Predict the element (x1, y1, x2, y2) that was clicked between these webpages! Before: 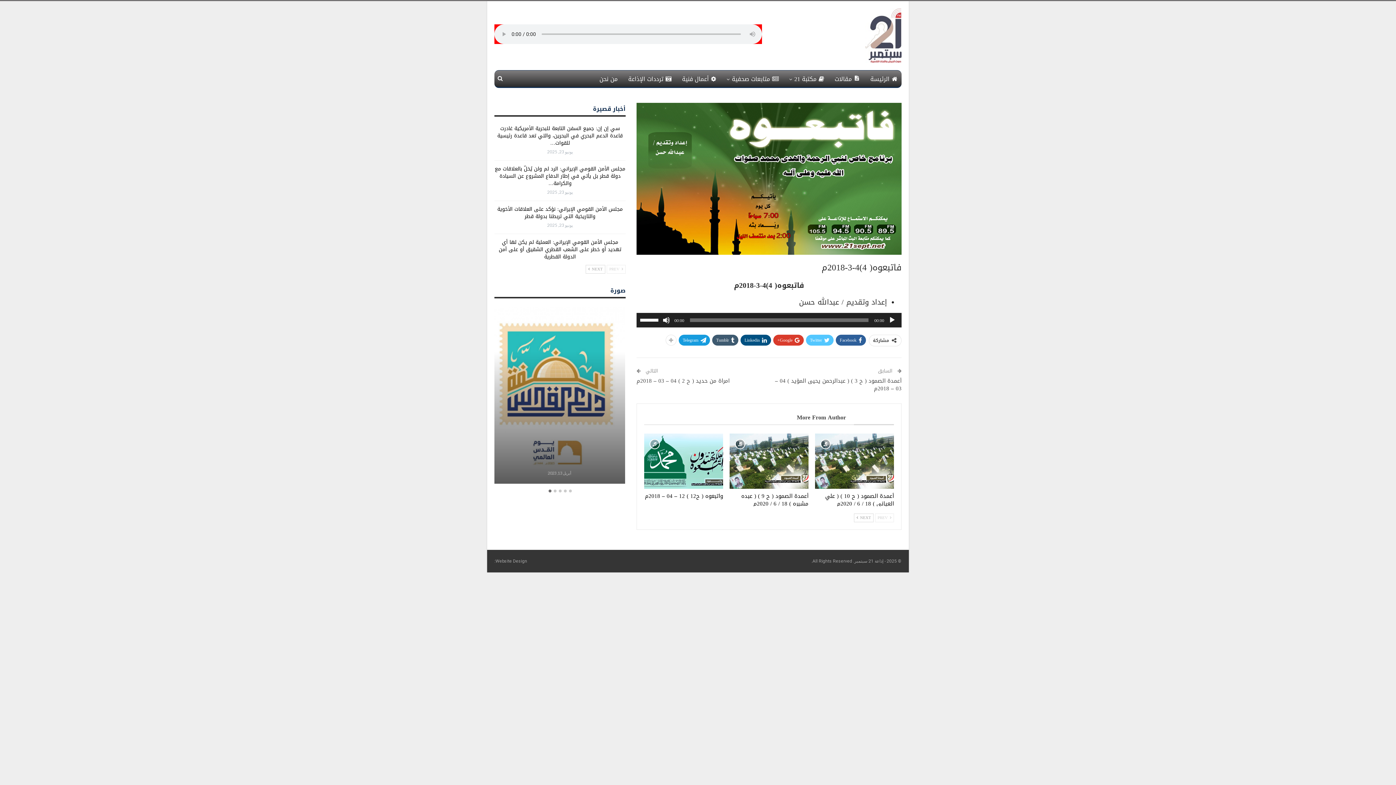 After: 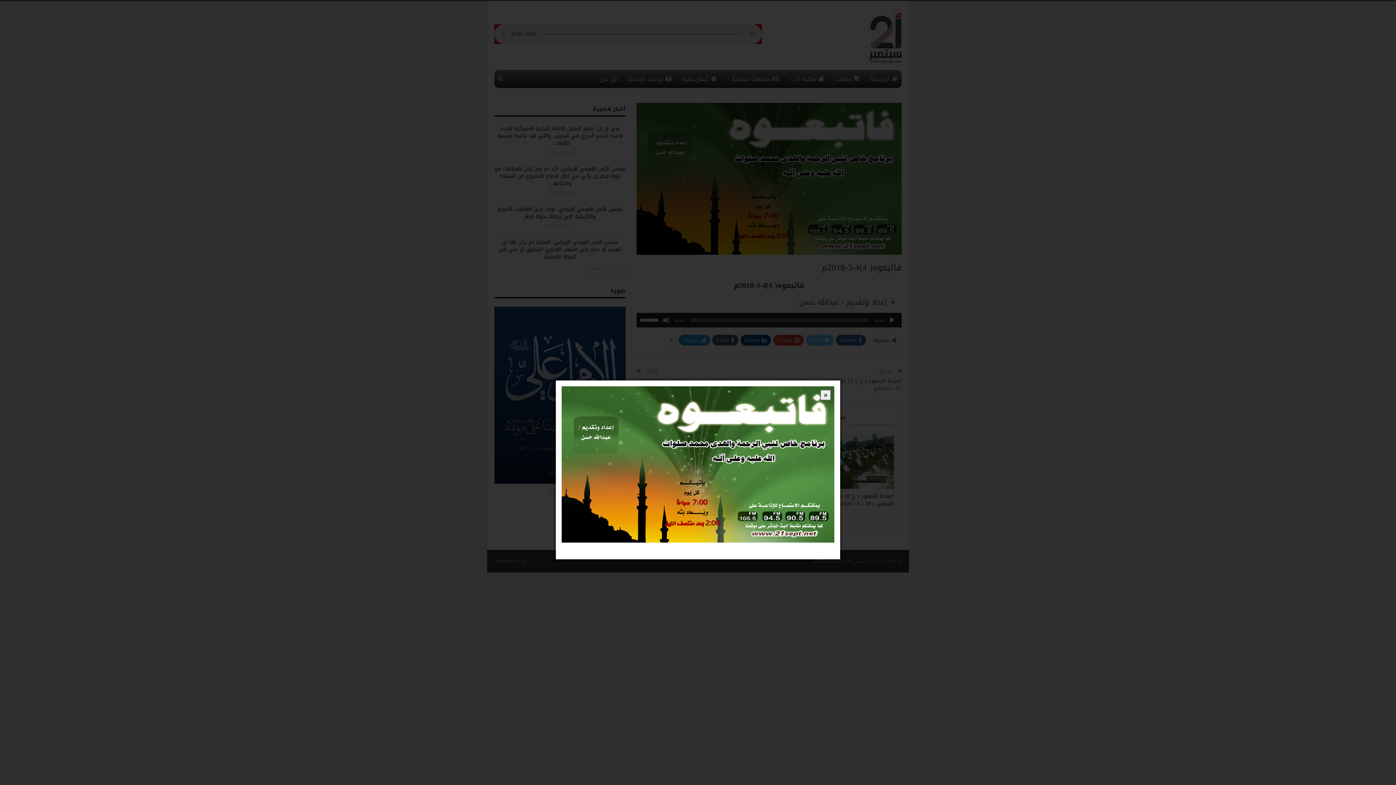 Action: bbox: (636, 174, 901, 183)